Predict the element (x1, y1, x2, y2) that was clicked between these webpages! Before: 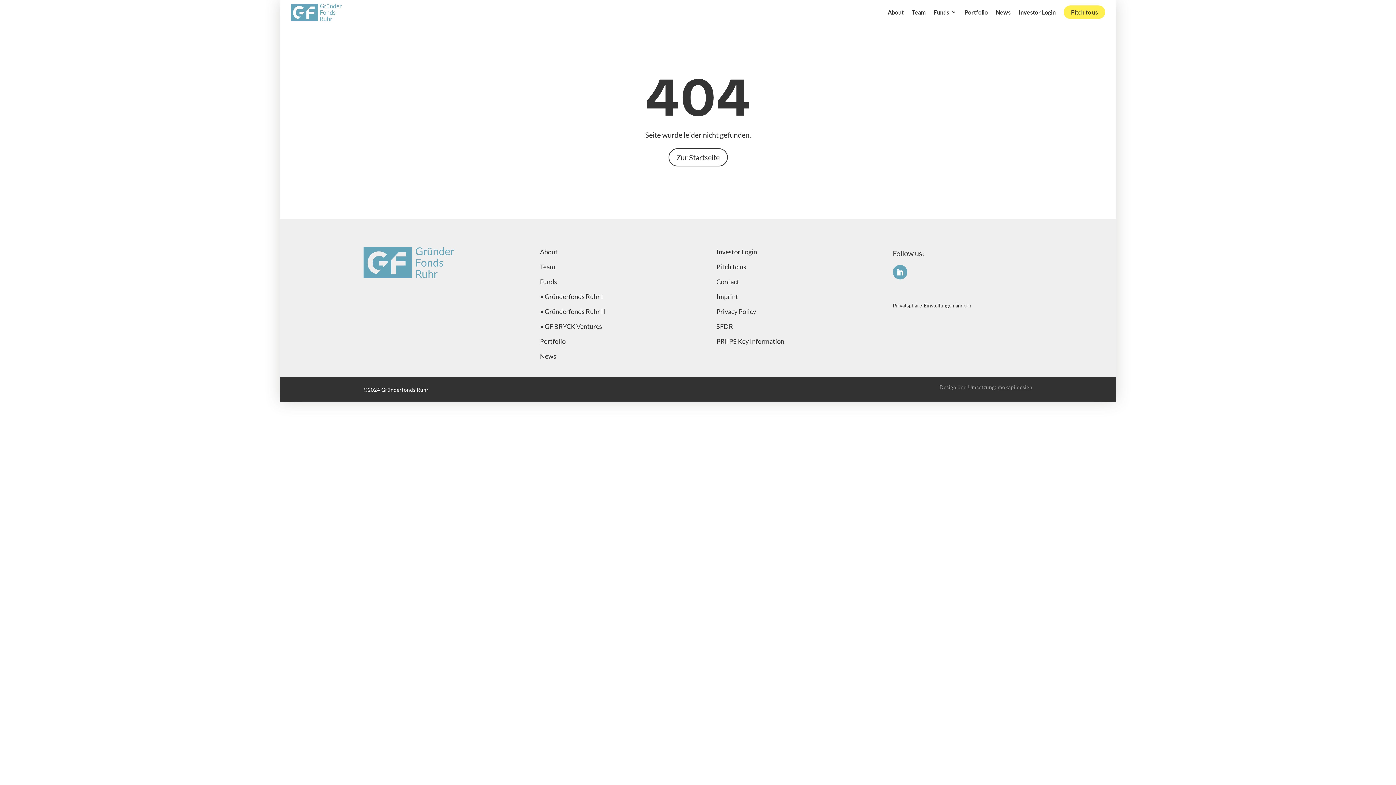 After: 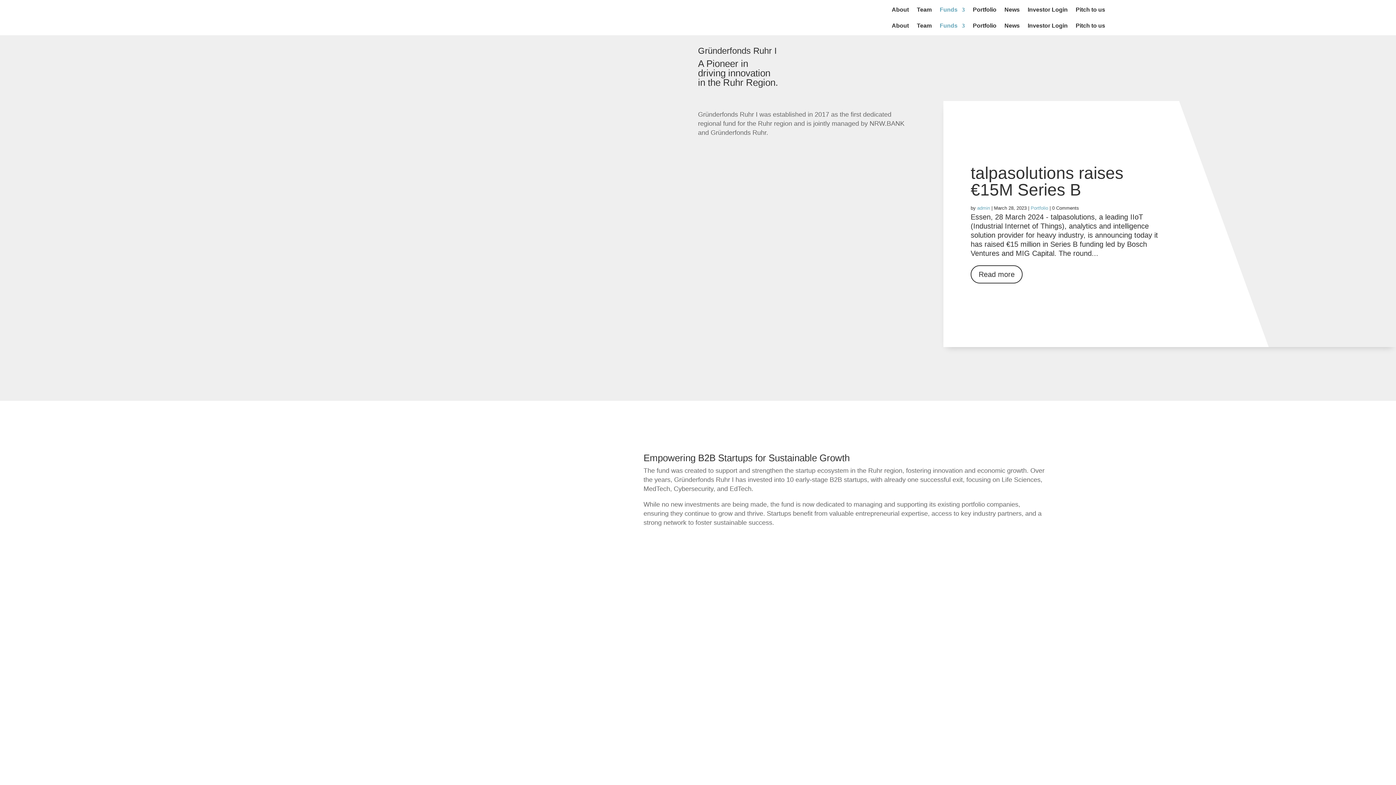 Action: label: Funds bbox: (933, 9, 956, 15)